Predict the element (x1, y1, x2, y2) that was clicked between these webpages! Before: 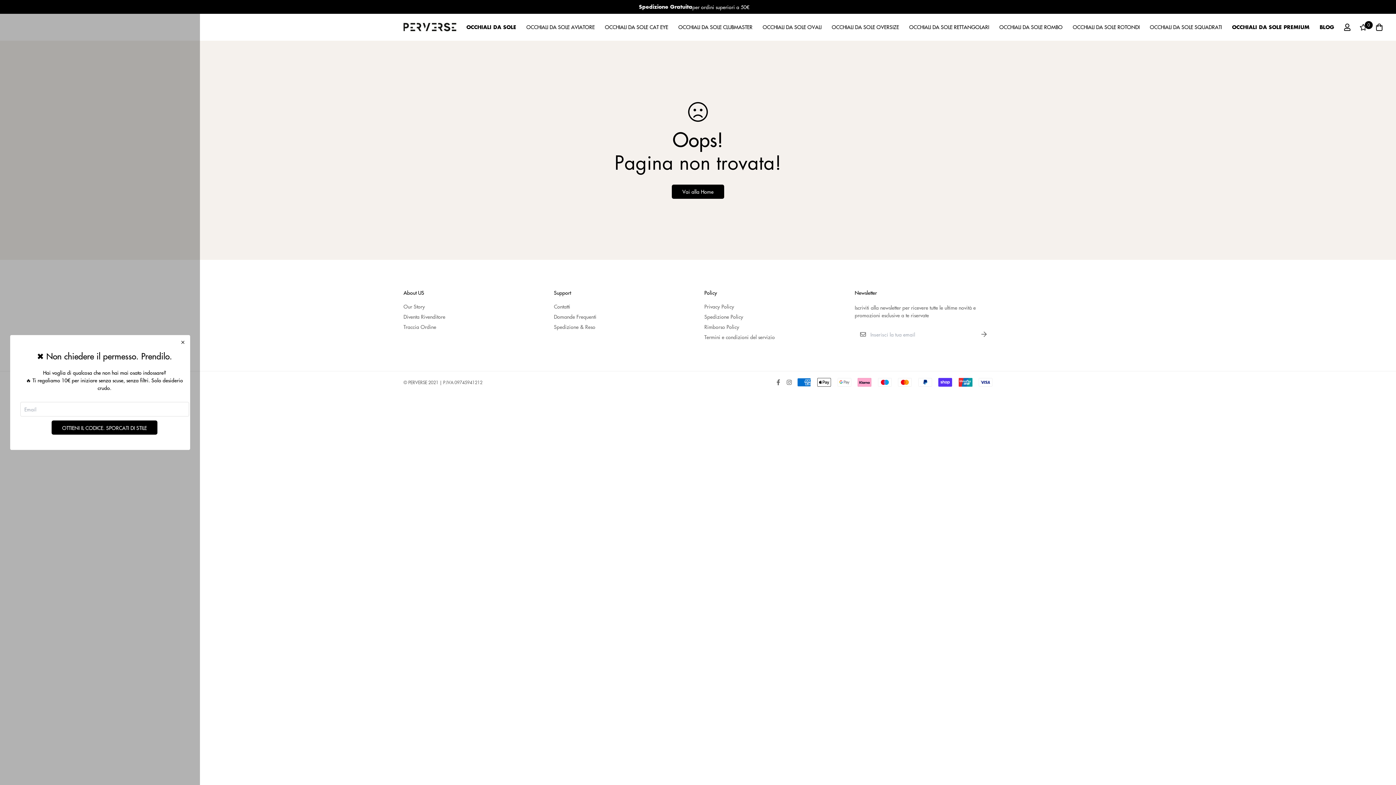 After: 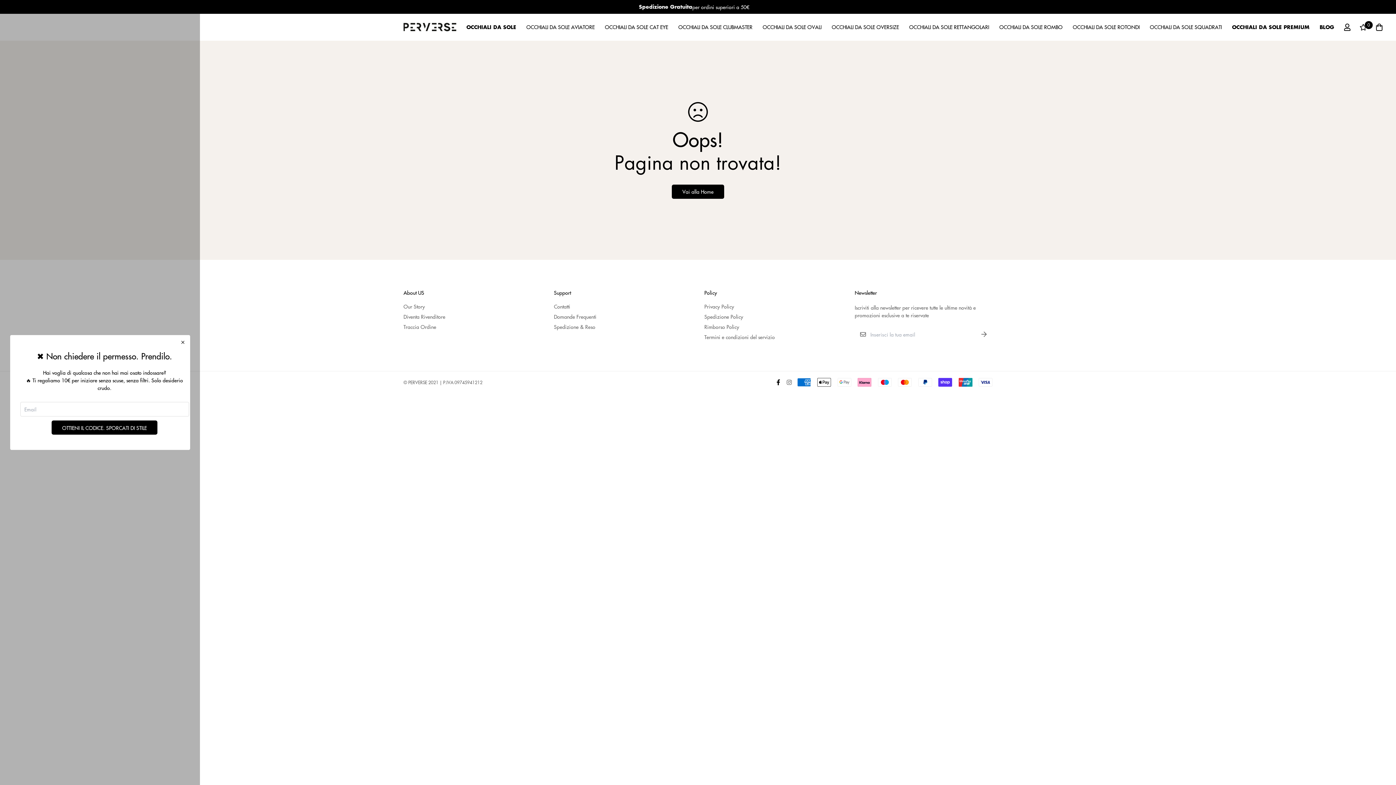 Action: bbox: (772, 379, 783, 385)